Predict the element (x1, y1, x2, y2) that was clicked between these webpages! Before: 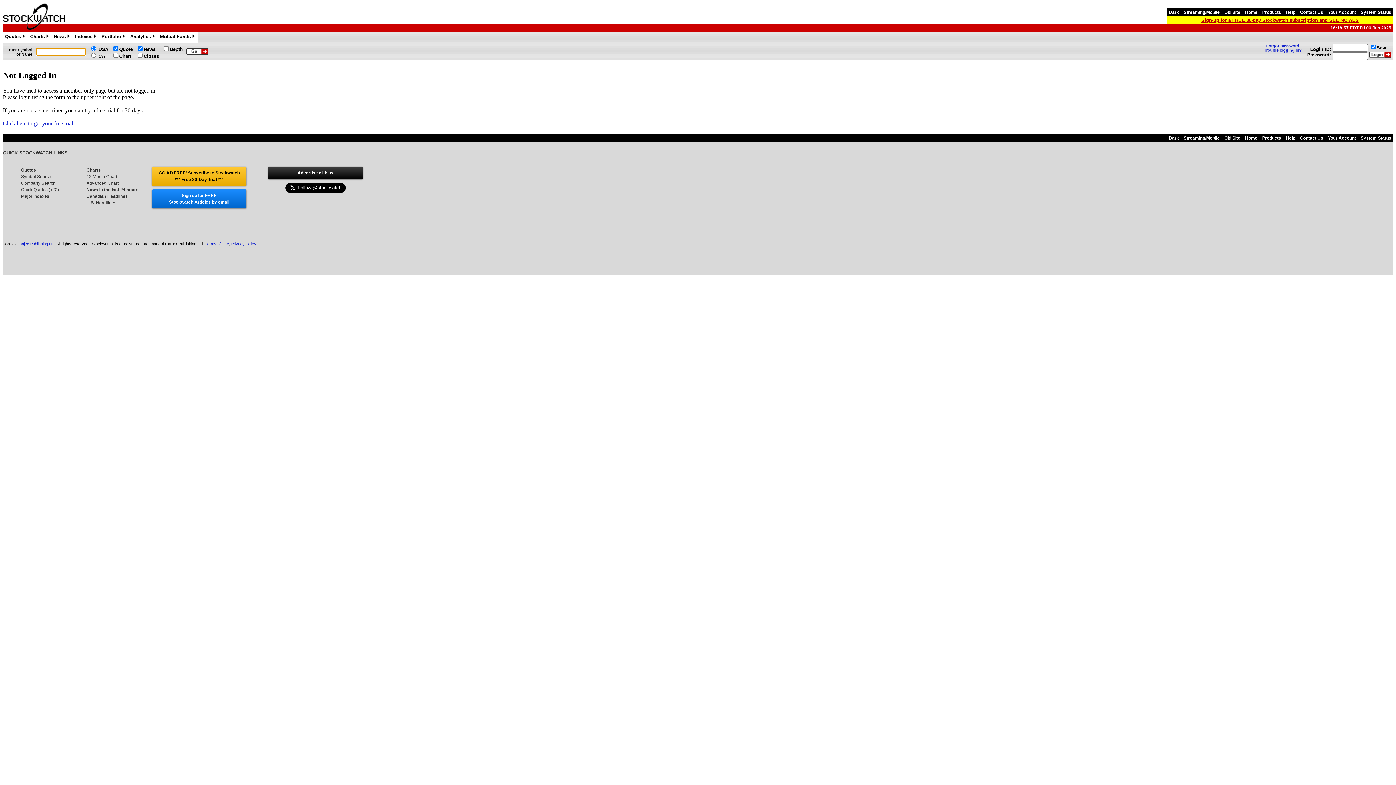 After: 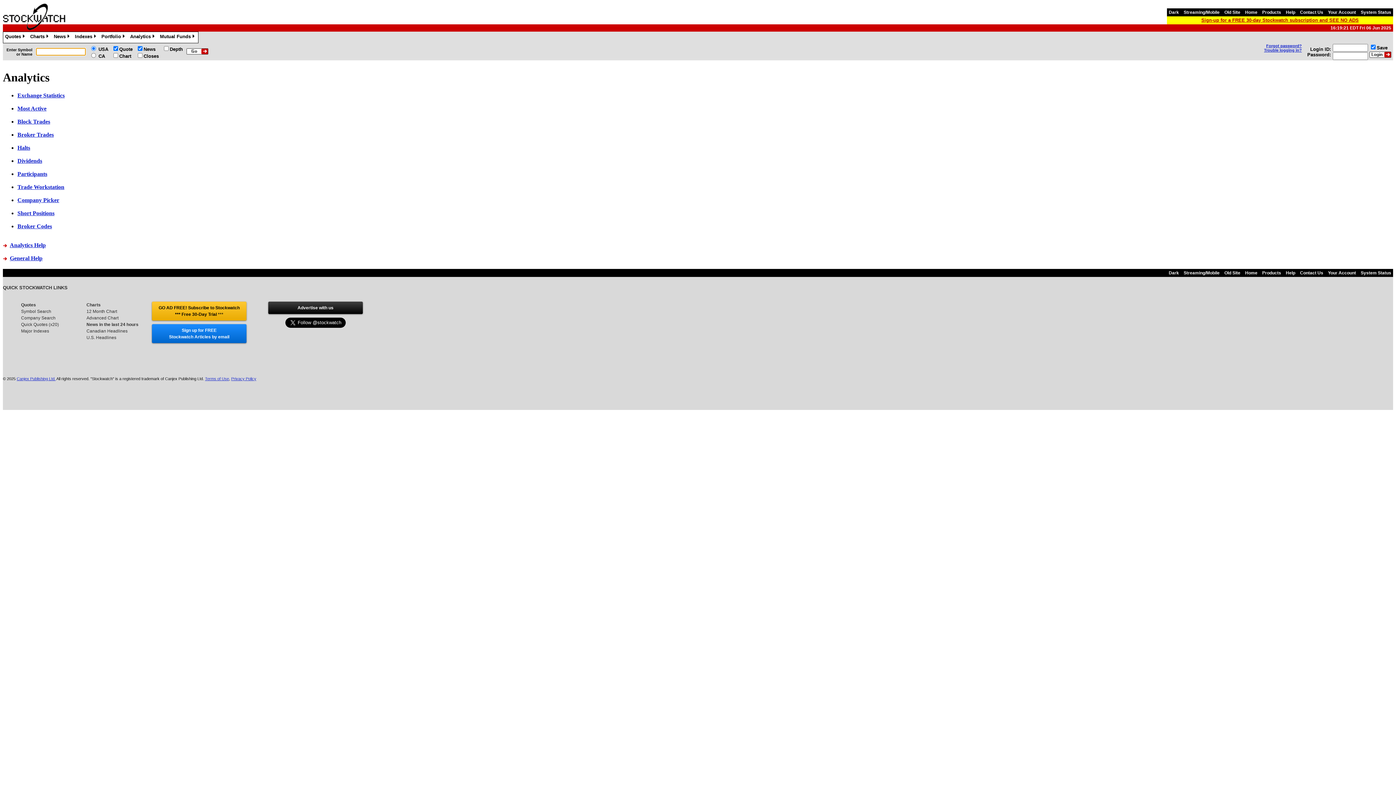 Action: bbox: (128, 32, 158, 41) label: Analytics»